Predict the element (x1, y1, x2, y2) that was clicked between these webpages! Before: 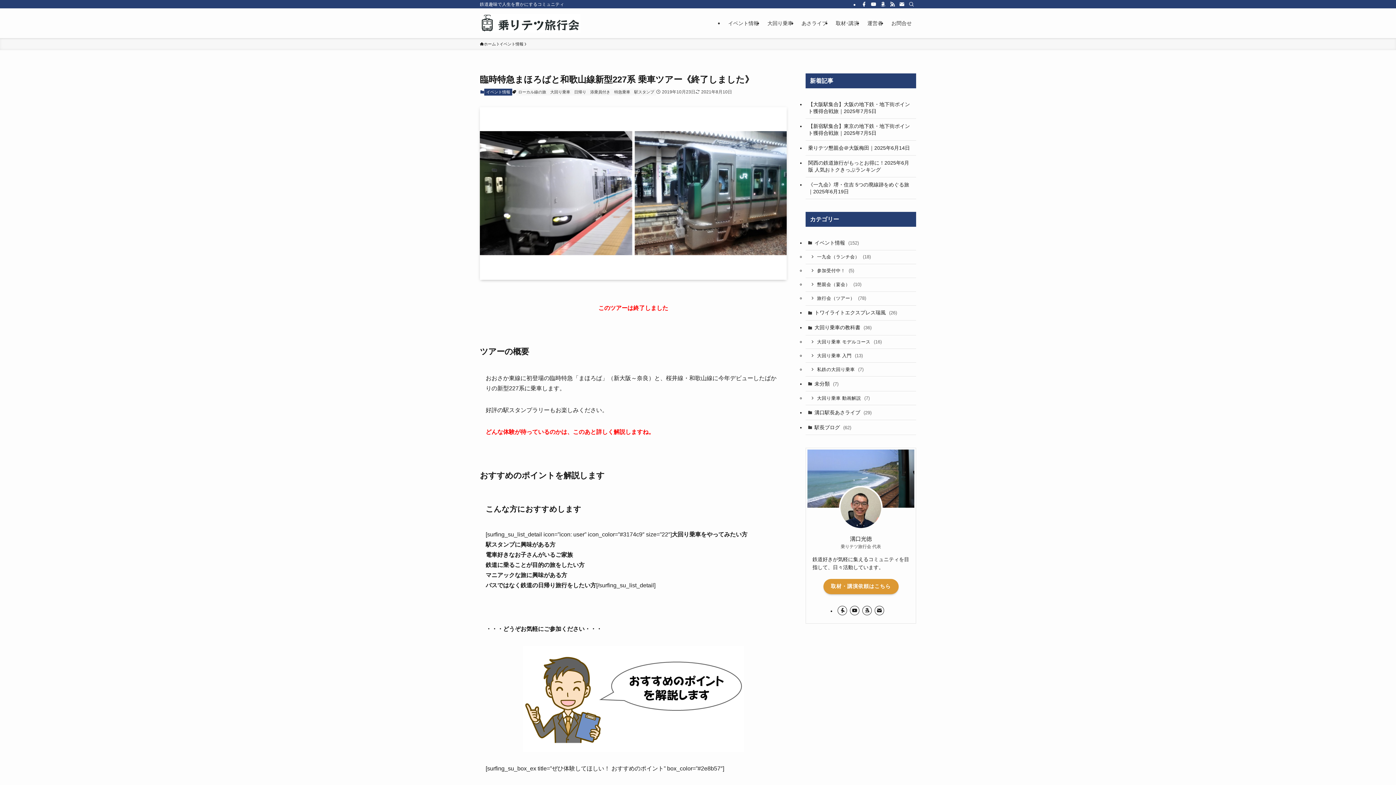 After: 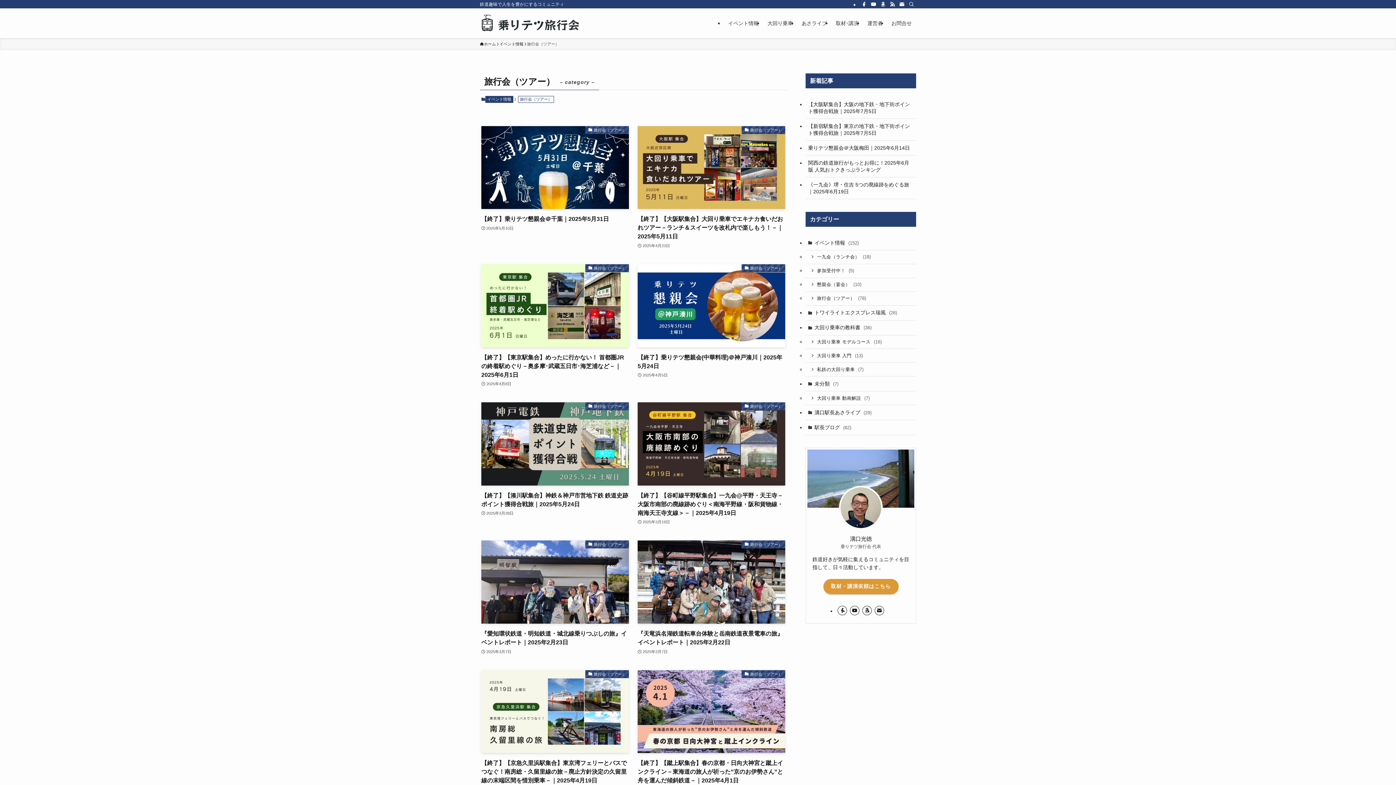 Action: bbox: (805, 291, 916, 305) label: 旅行会（ツアー） (78)